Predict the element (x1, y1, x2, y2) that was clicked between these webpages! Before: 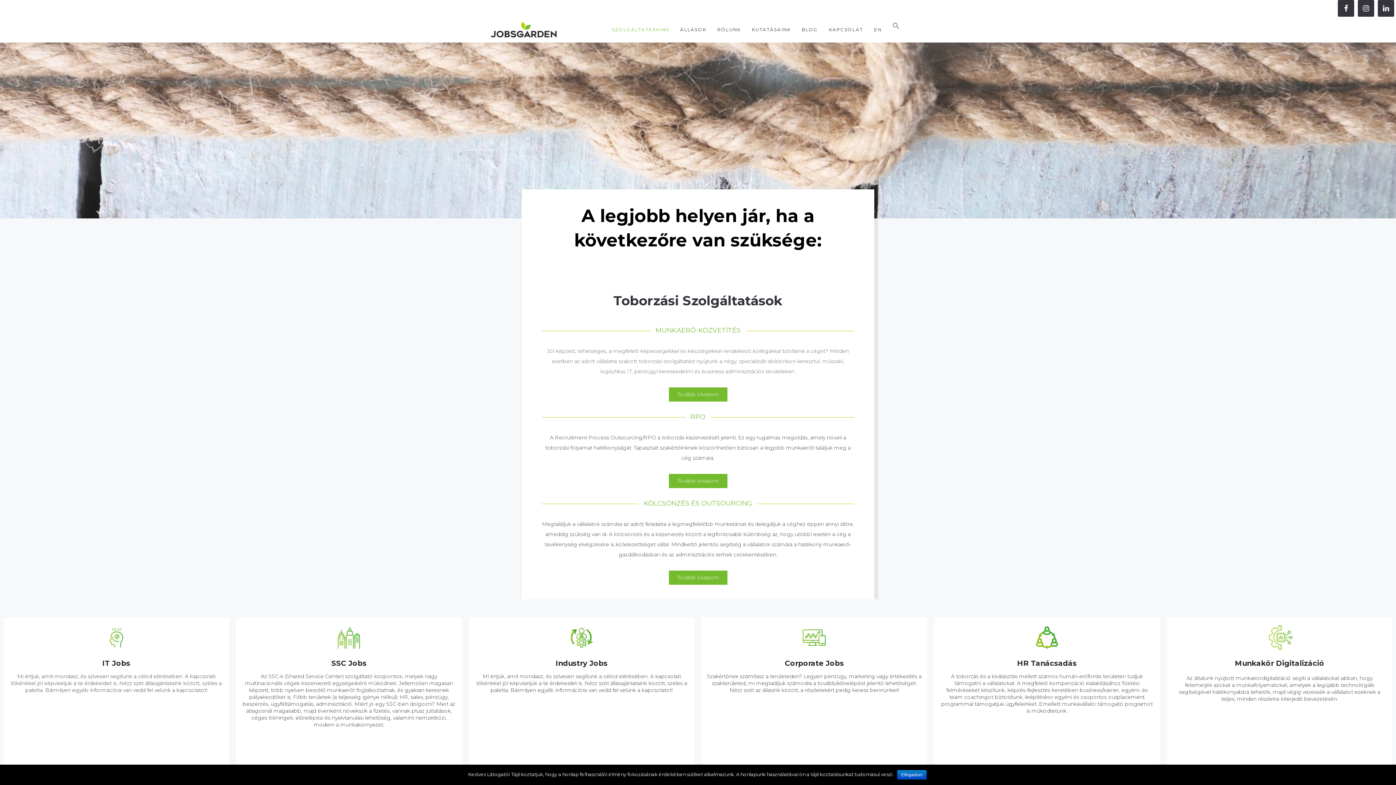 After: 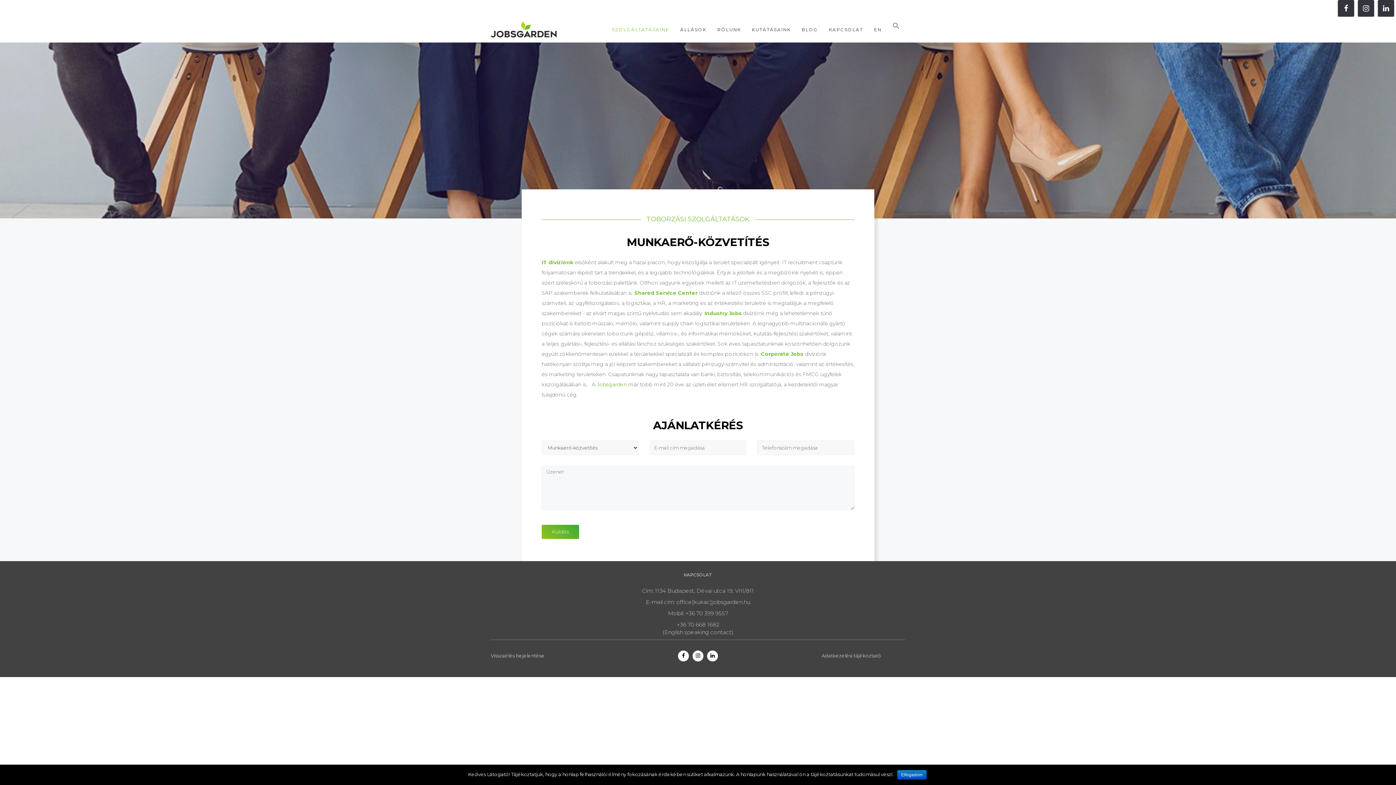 Action: label: MUNKAERŐ-KÖZVETÍTÉS bbox: (655, 326, 740, 334)